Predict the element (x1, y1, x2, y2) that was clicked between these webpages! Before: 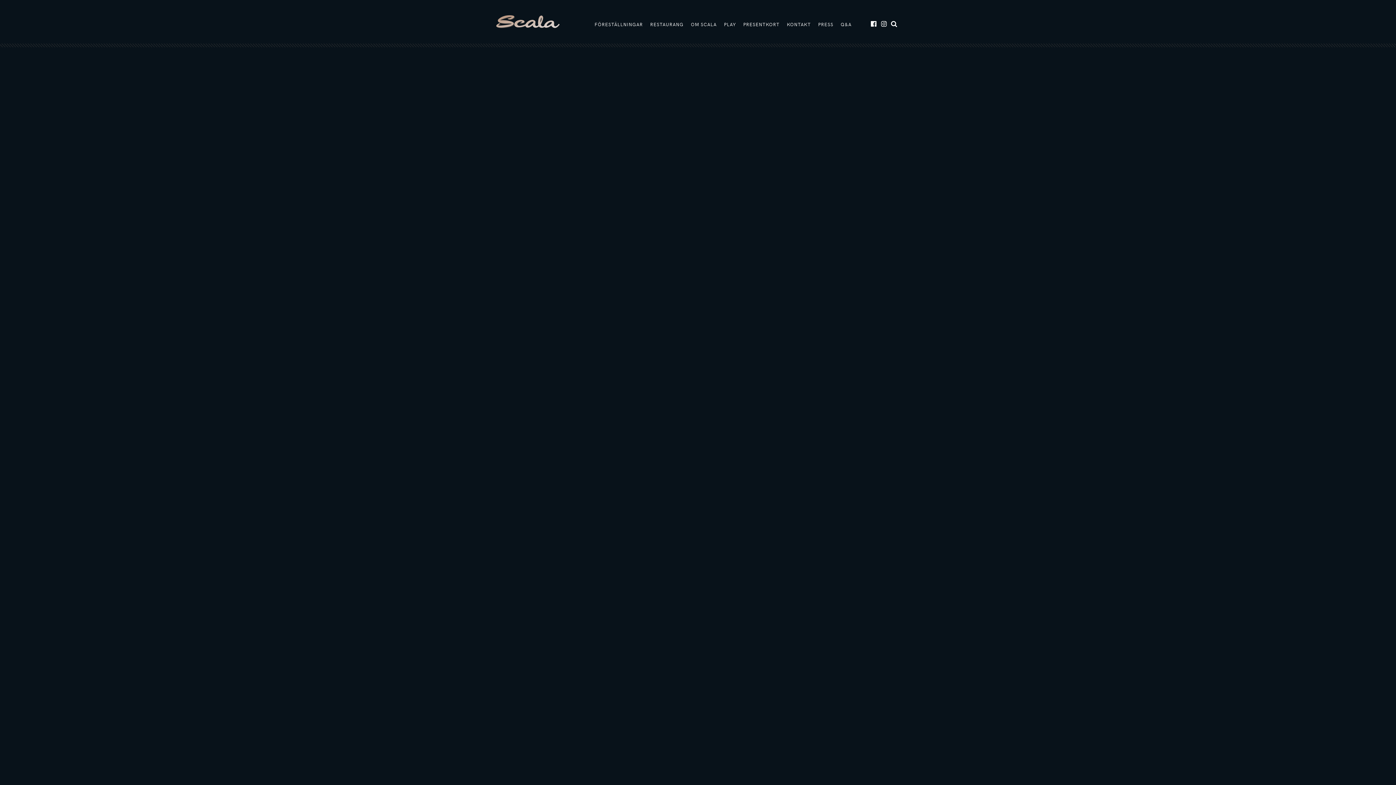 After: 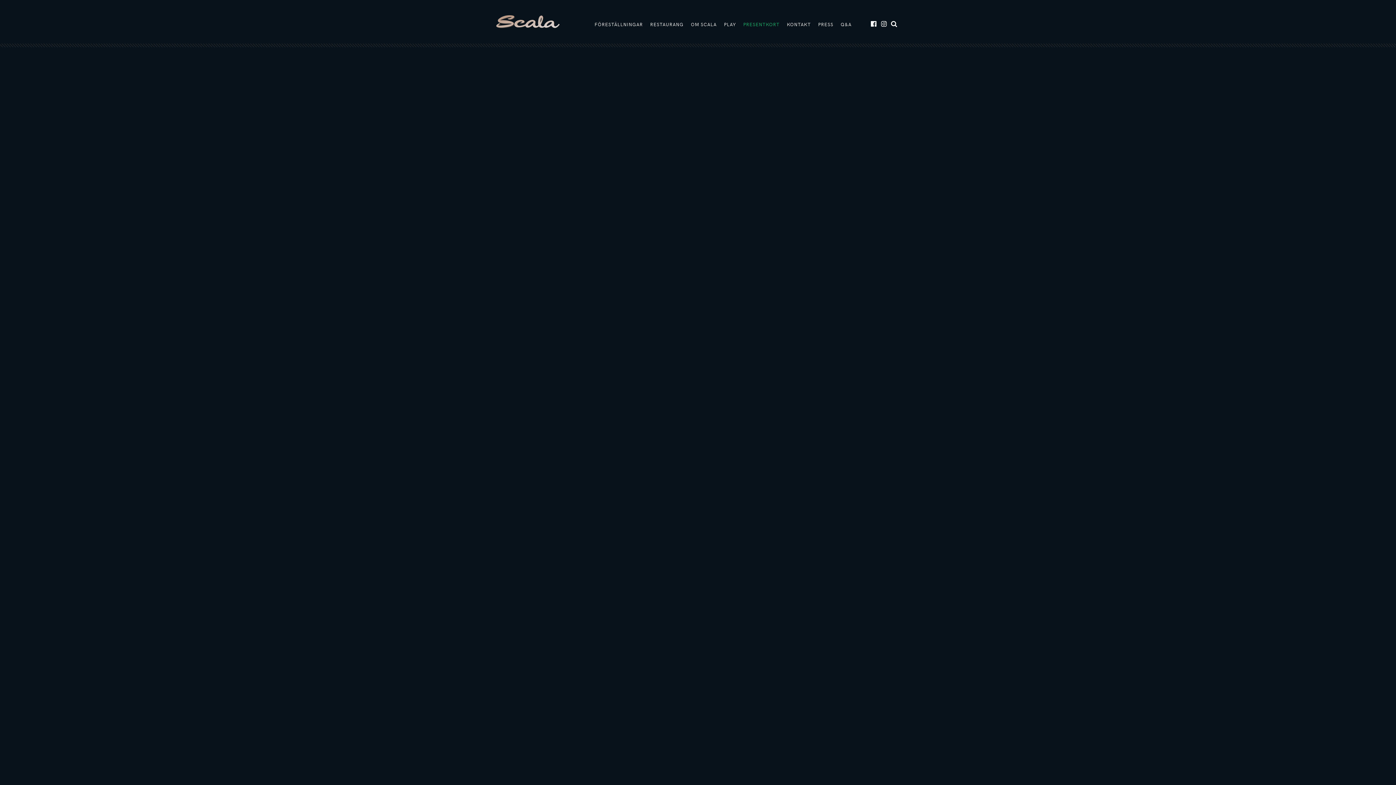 Action: label: PRESENTKORT bbox: (743, 21, 779, 27)